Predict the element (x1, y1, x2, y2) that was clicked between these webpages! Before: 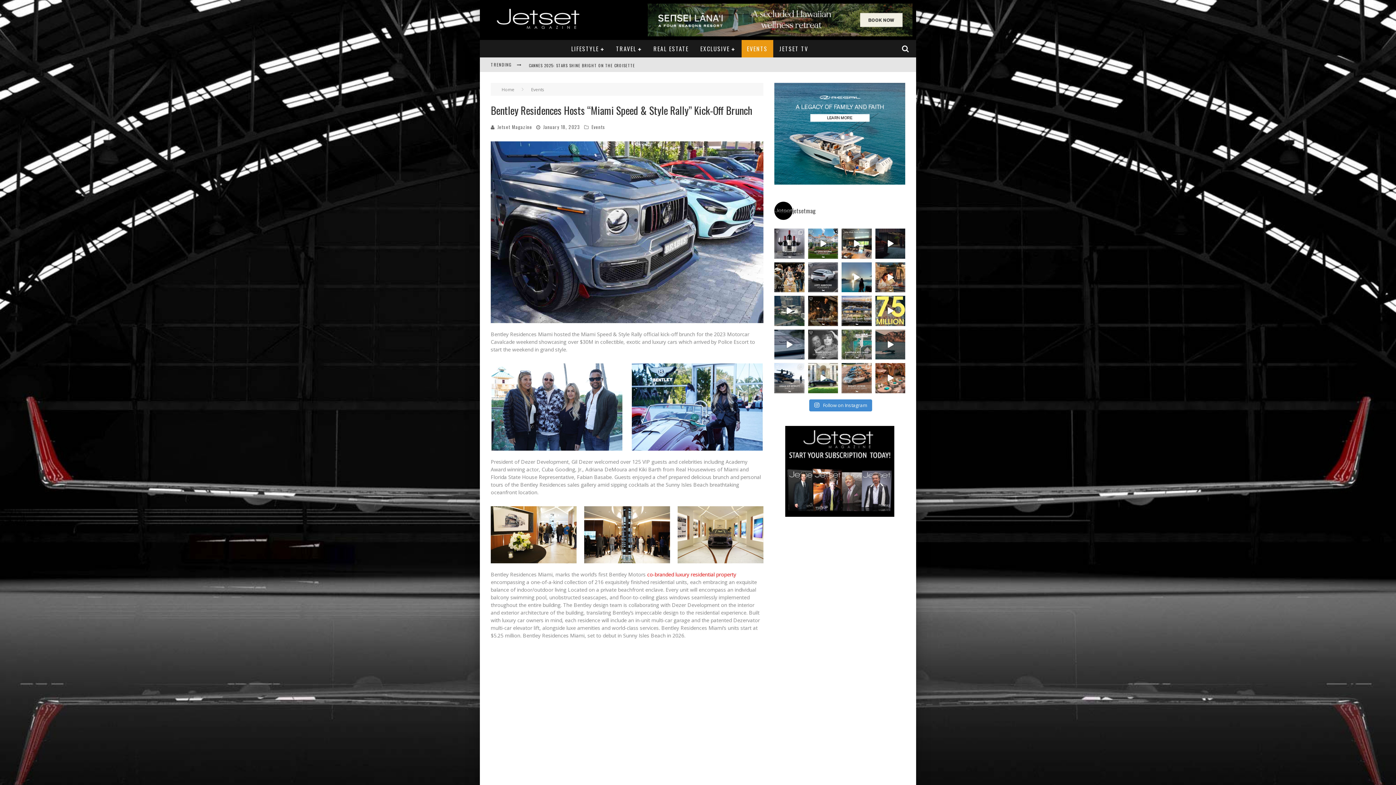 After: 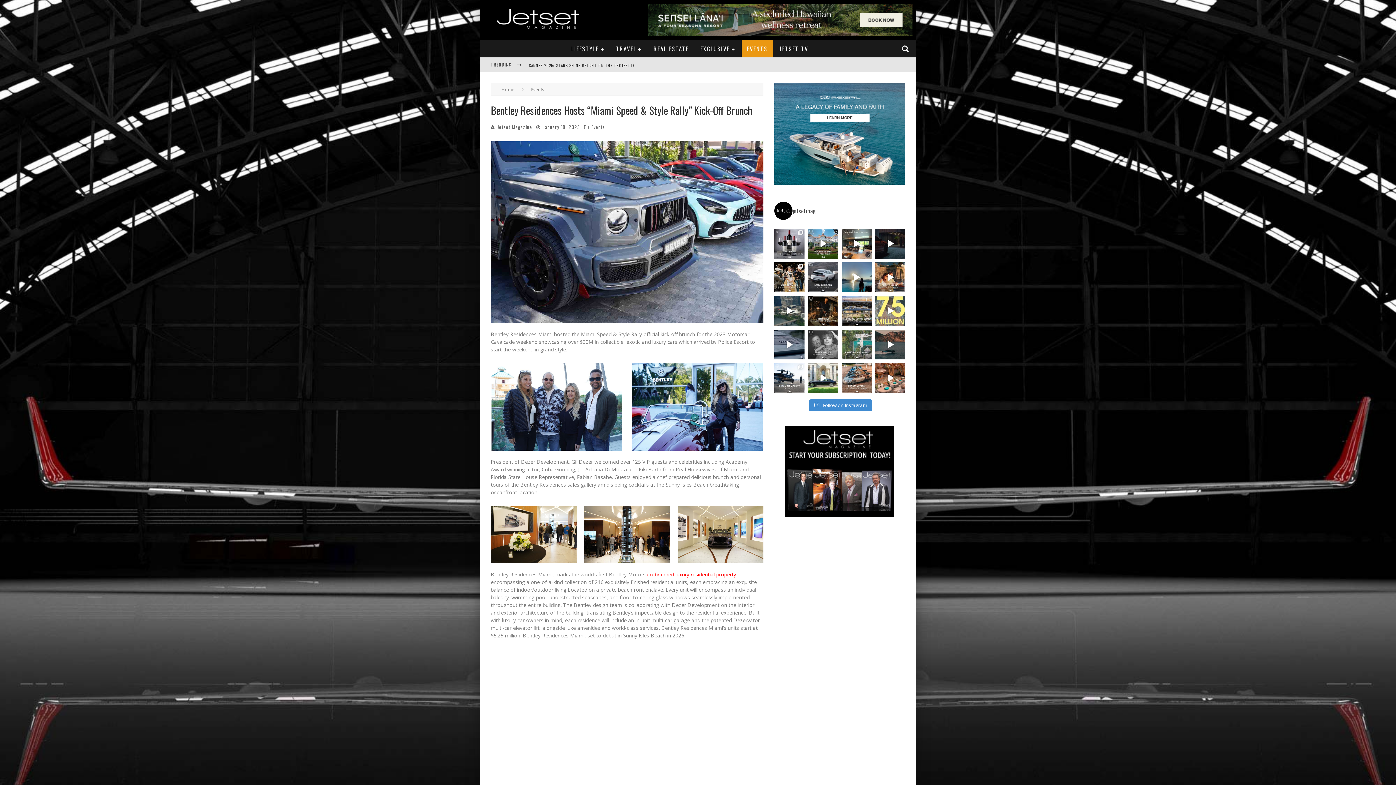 Action: label: Celebrating the release of her latest album, The T bbox: (875, 296, 905, 326)